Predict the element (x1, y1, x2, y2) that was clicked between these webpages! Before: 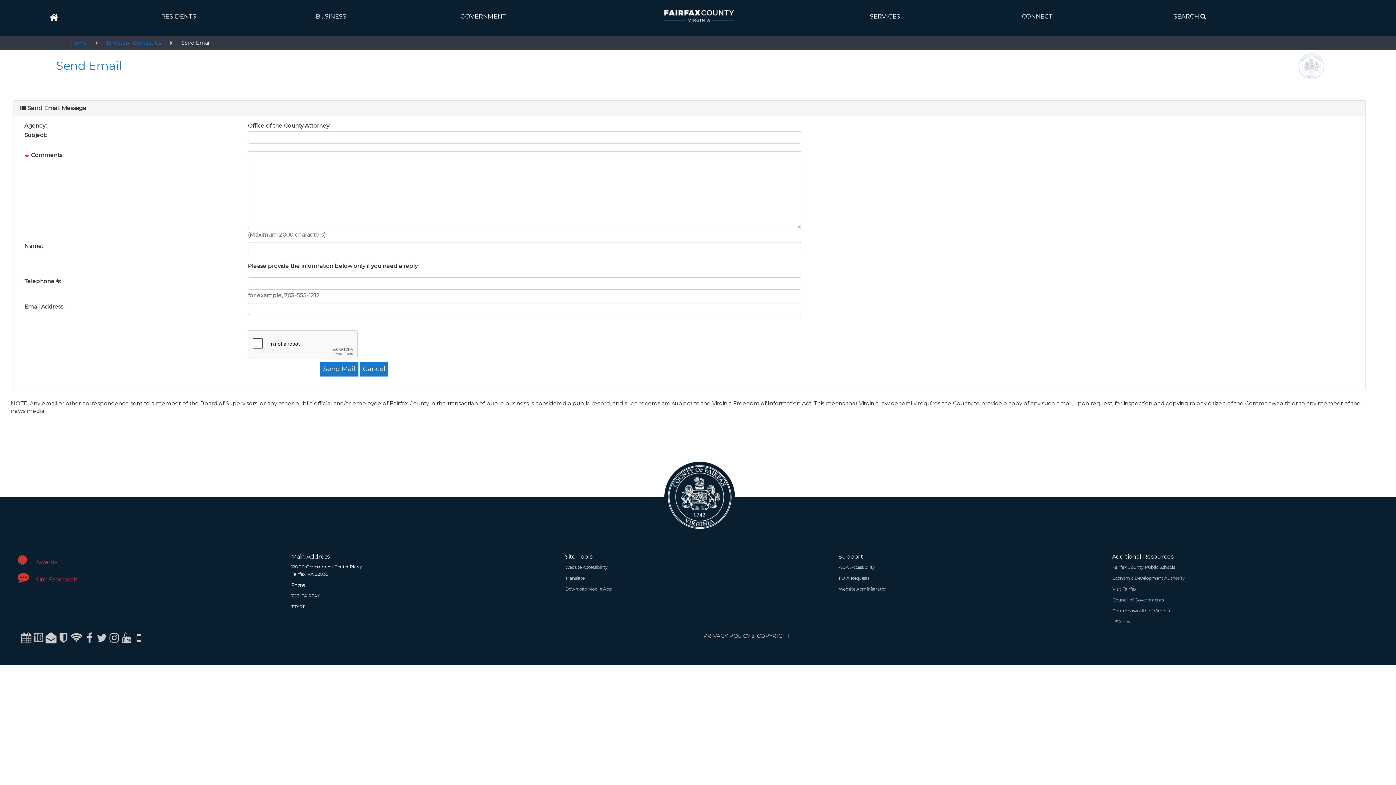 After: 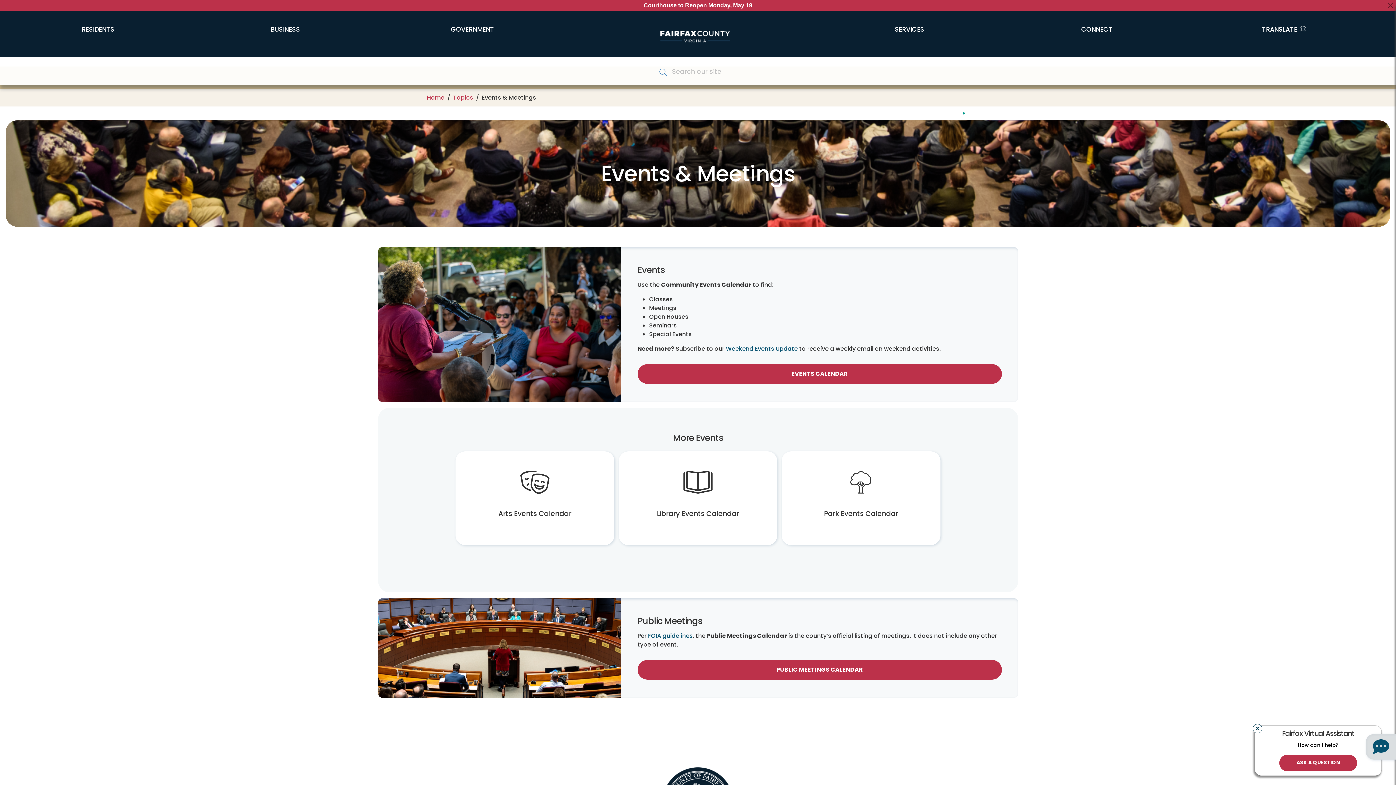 Action: label: Calendar bbox: (21, 636, 31, 643)